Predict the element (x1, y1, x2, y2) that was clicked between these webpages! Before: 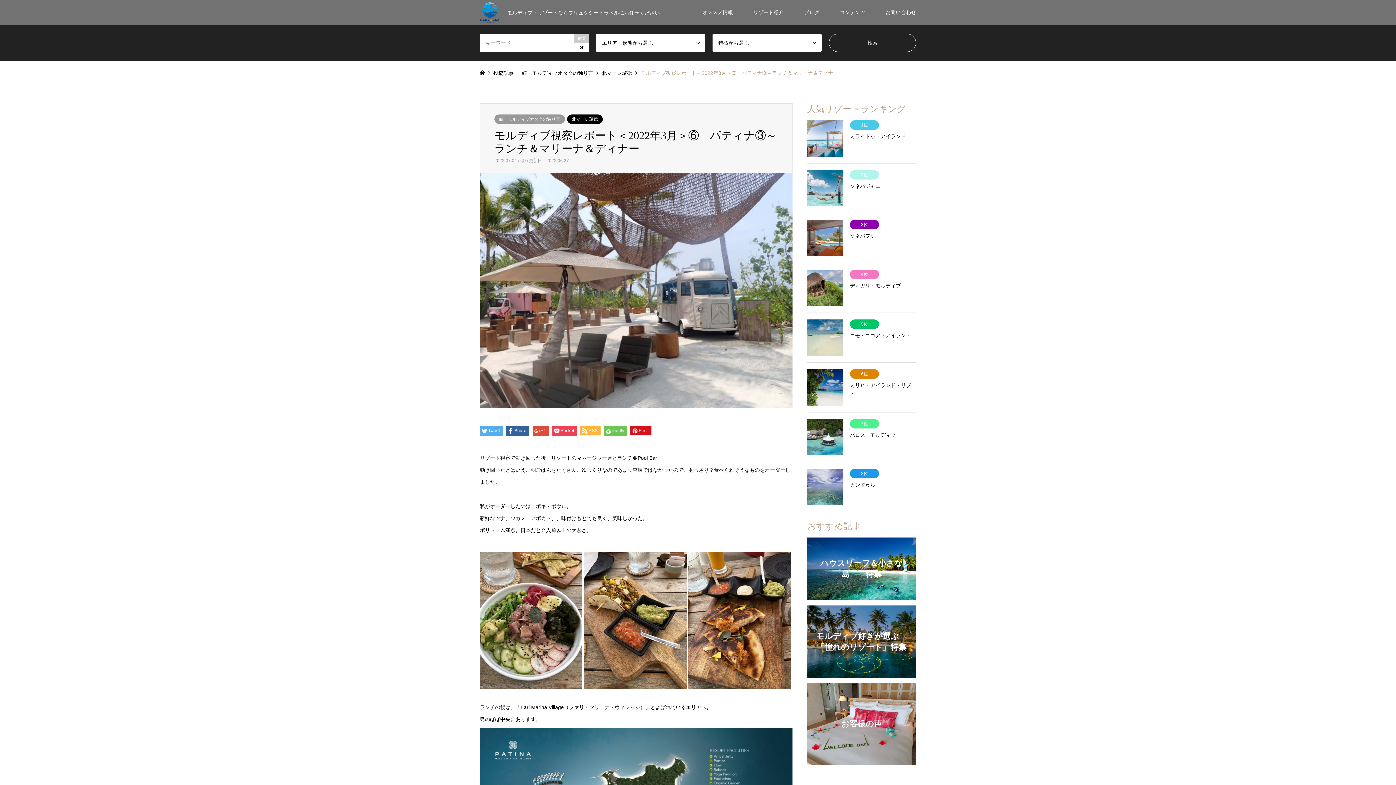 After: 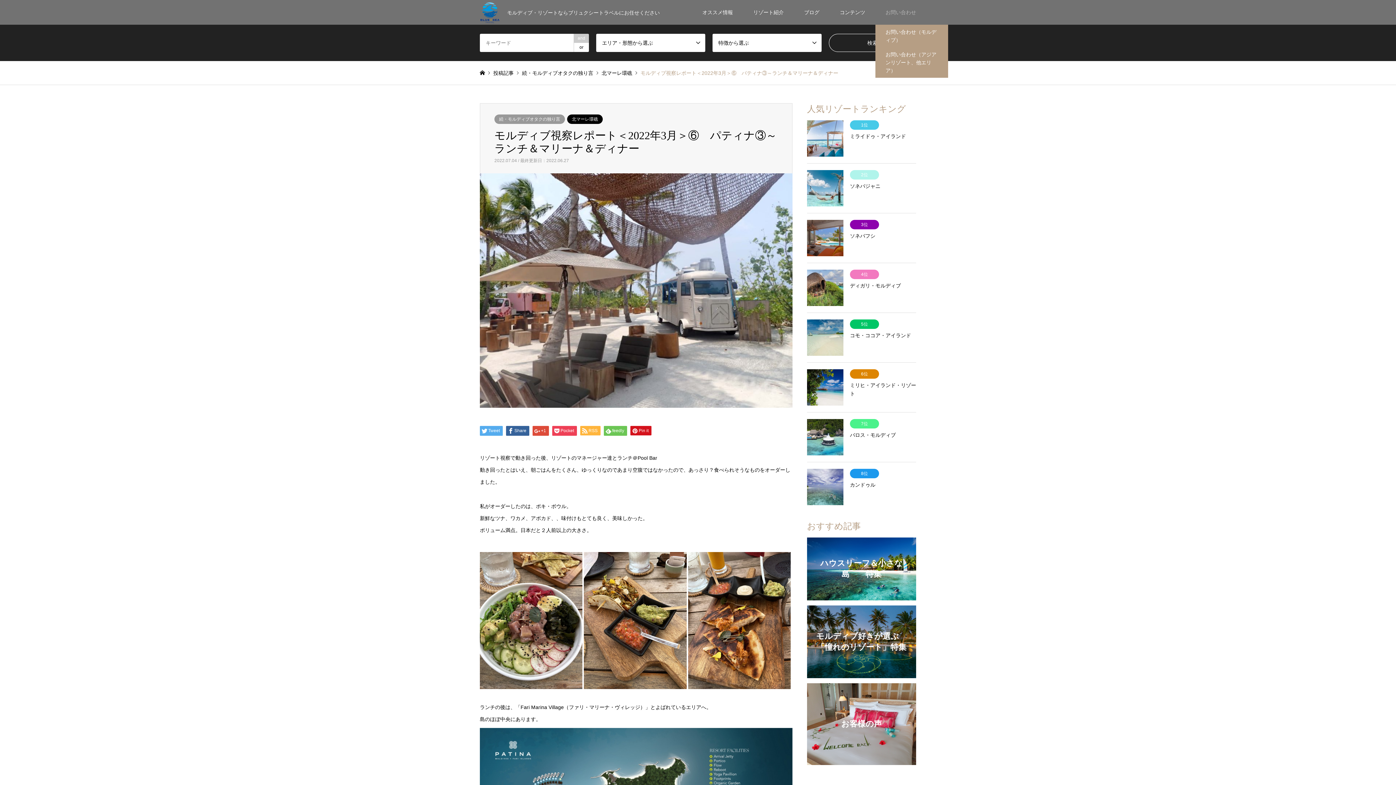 Action: bbox: (875, 0, 926, 24) label: お問い合わせ